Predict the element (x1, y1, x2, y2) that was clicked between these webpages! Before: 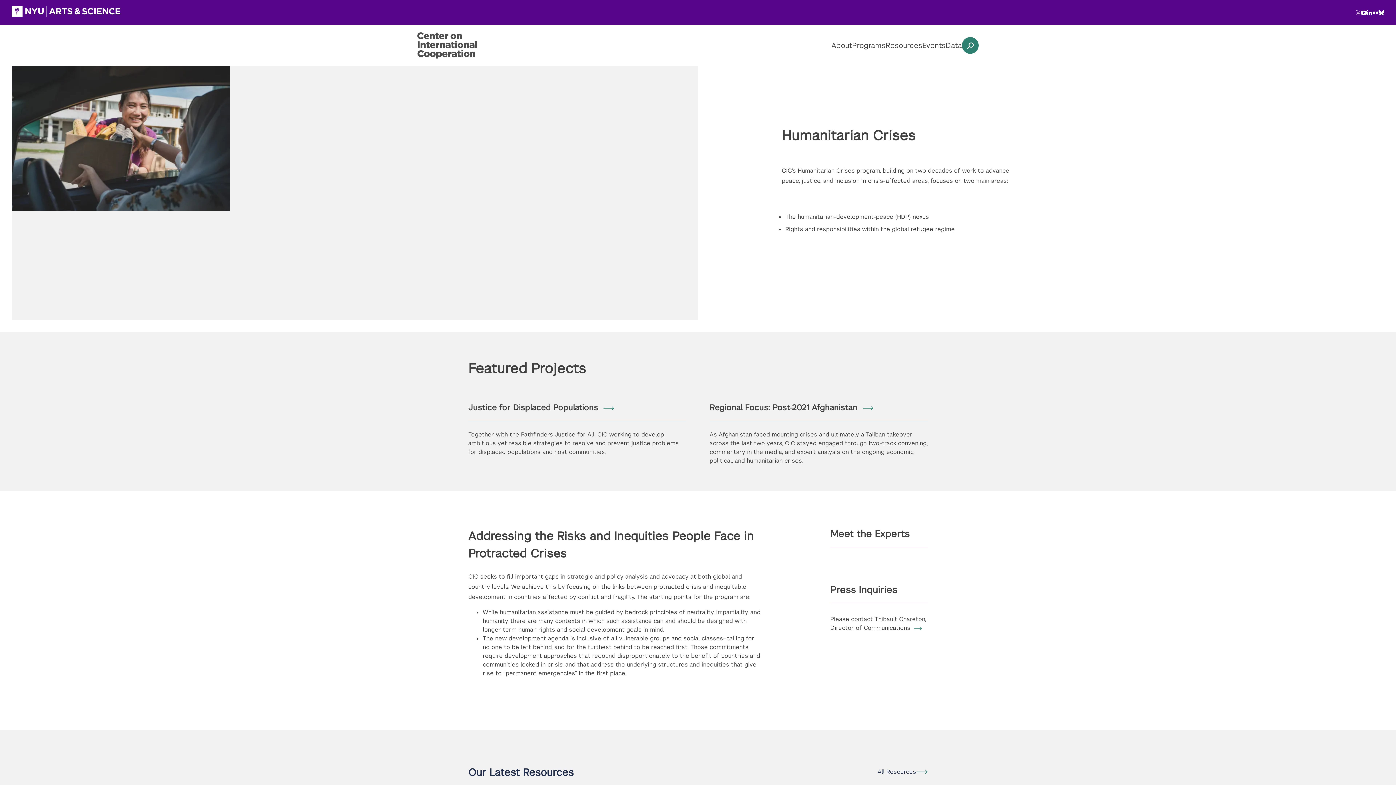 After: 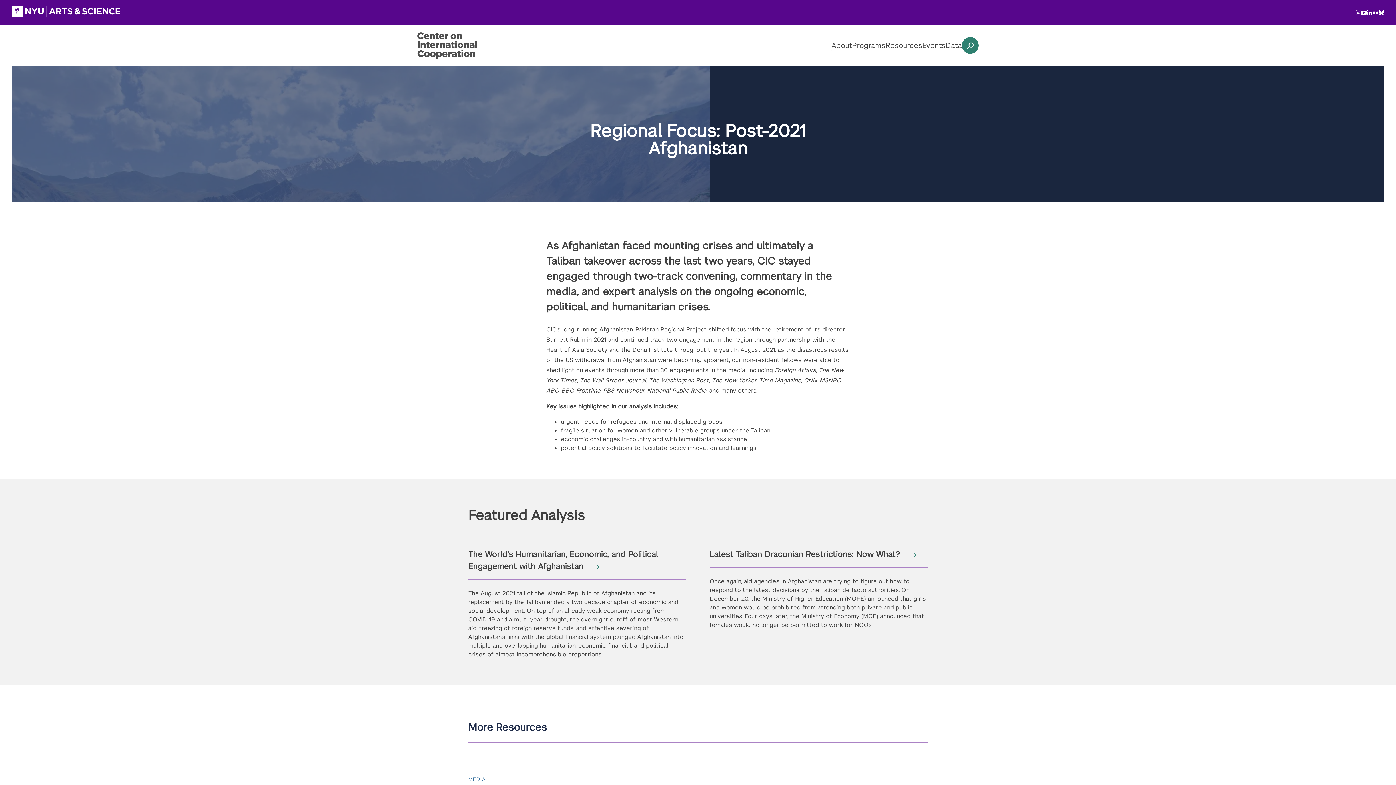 Action: label: Regional Focus: Post-2021 Afghanistan 
As Afghanistan faced mounting crises and ultimately a Taliban takeover across the last two years, CIC stayed engaged through two-track convening, commentary in the media, and expert analysis on the ongoing economic, political, and humanitarian crises. bbox: (709, 393, 928, 465)